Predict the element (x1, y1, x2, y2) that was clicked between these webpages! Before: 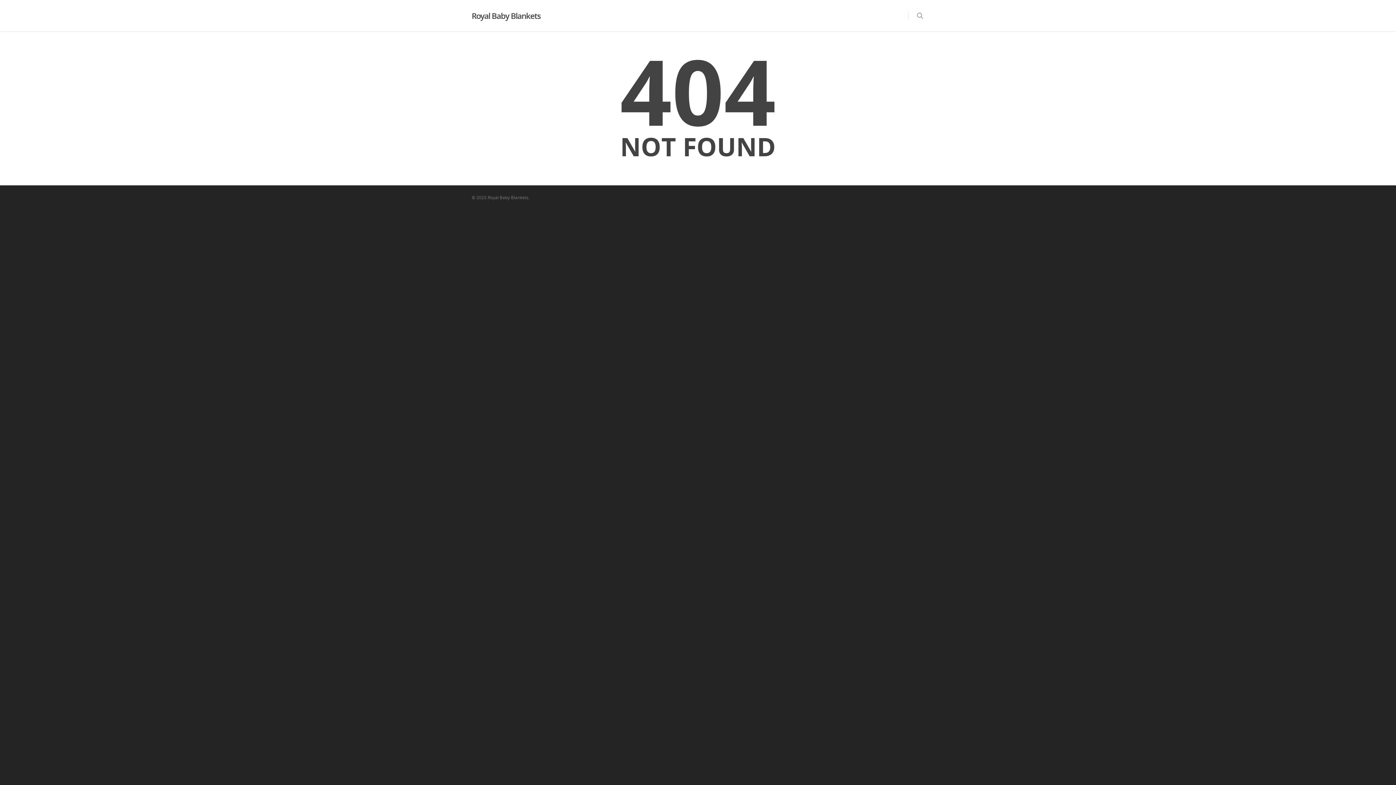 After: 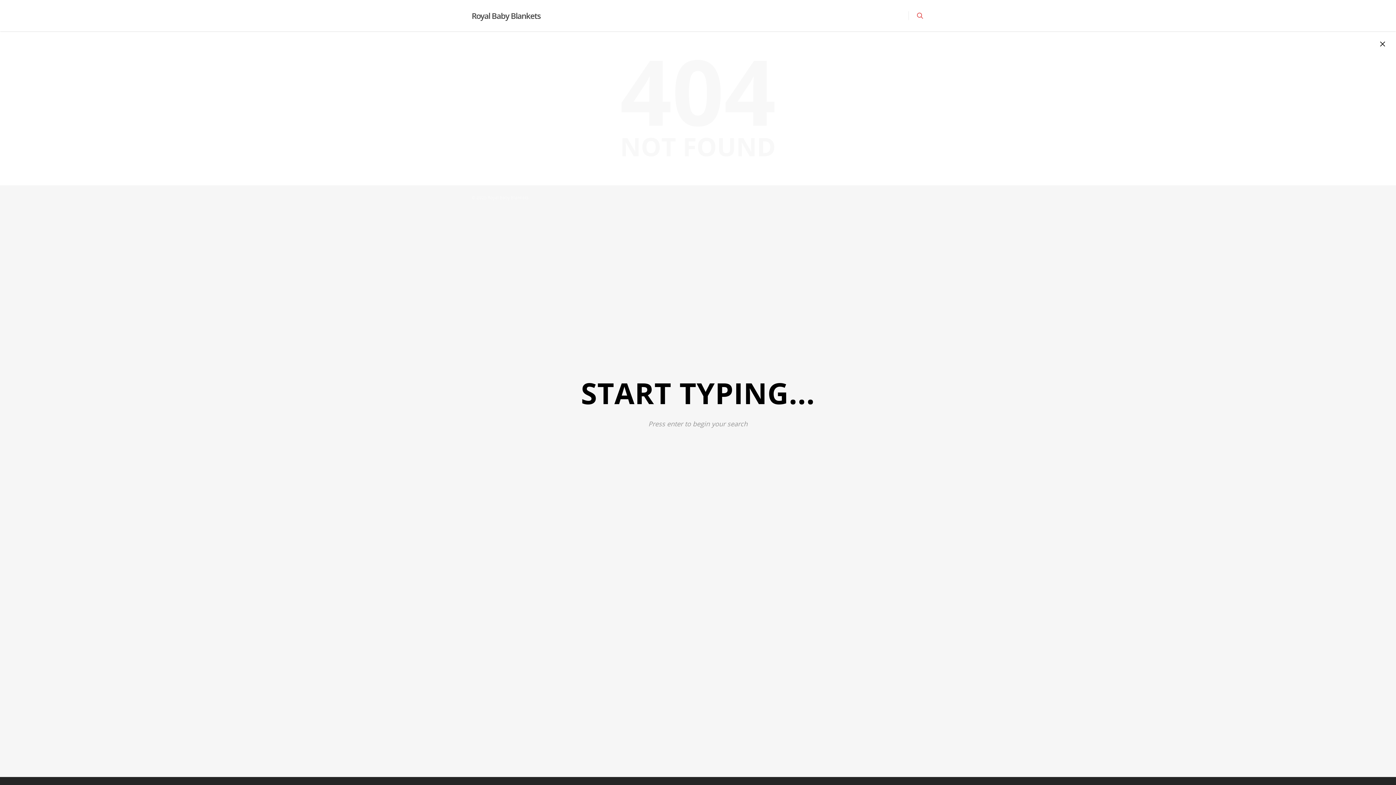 Action: bbox: (915, 11, 924, 20)